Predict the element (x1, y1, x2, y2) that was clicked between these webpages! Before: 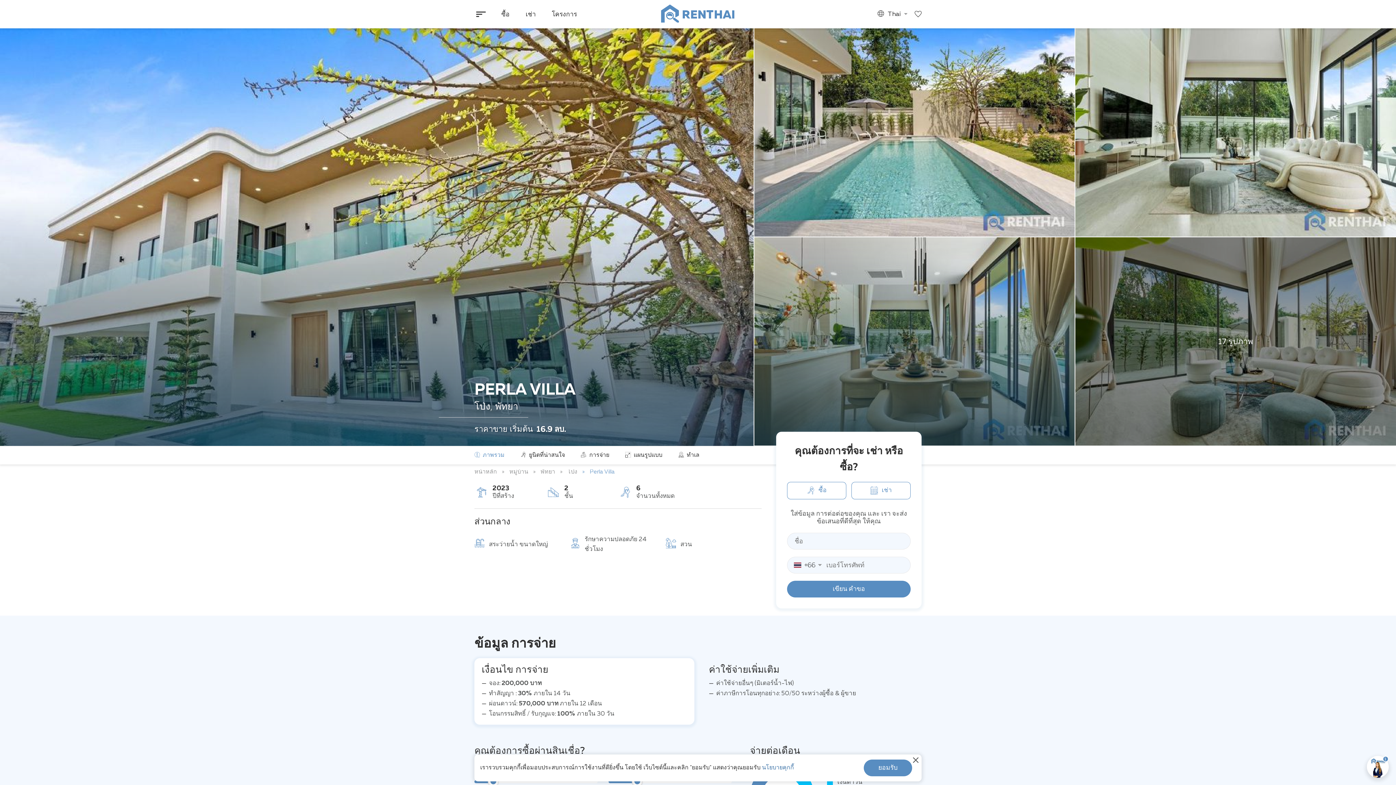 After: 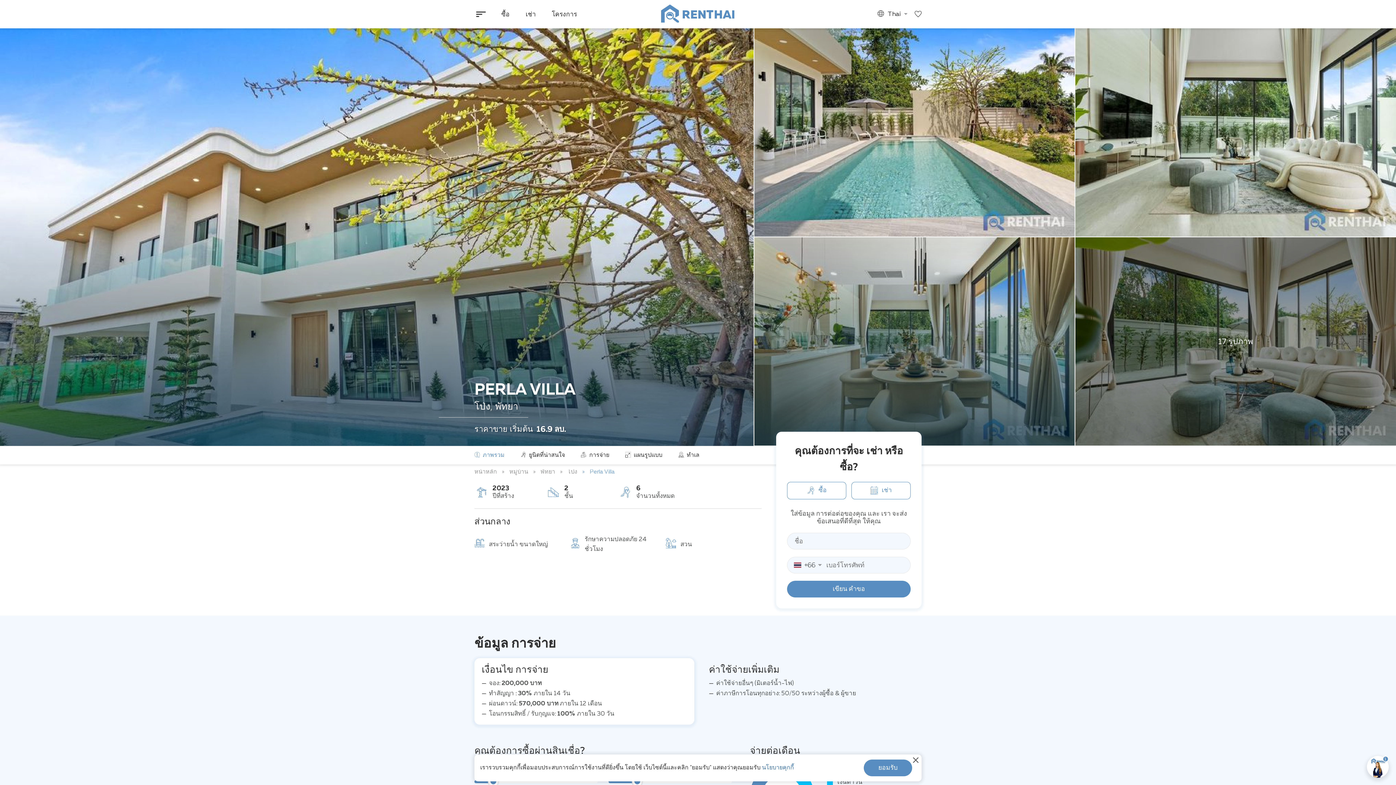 Action: label:  ภาพรวม bbox: (474, 446, 504, 464)